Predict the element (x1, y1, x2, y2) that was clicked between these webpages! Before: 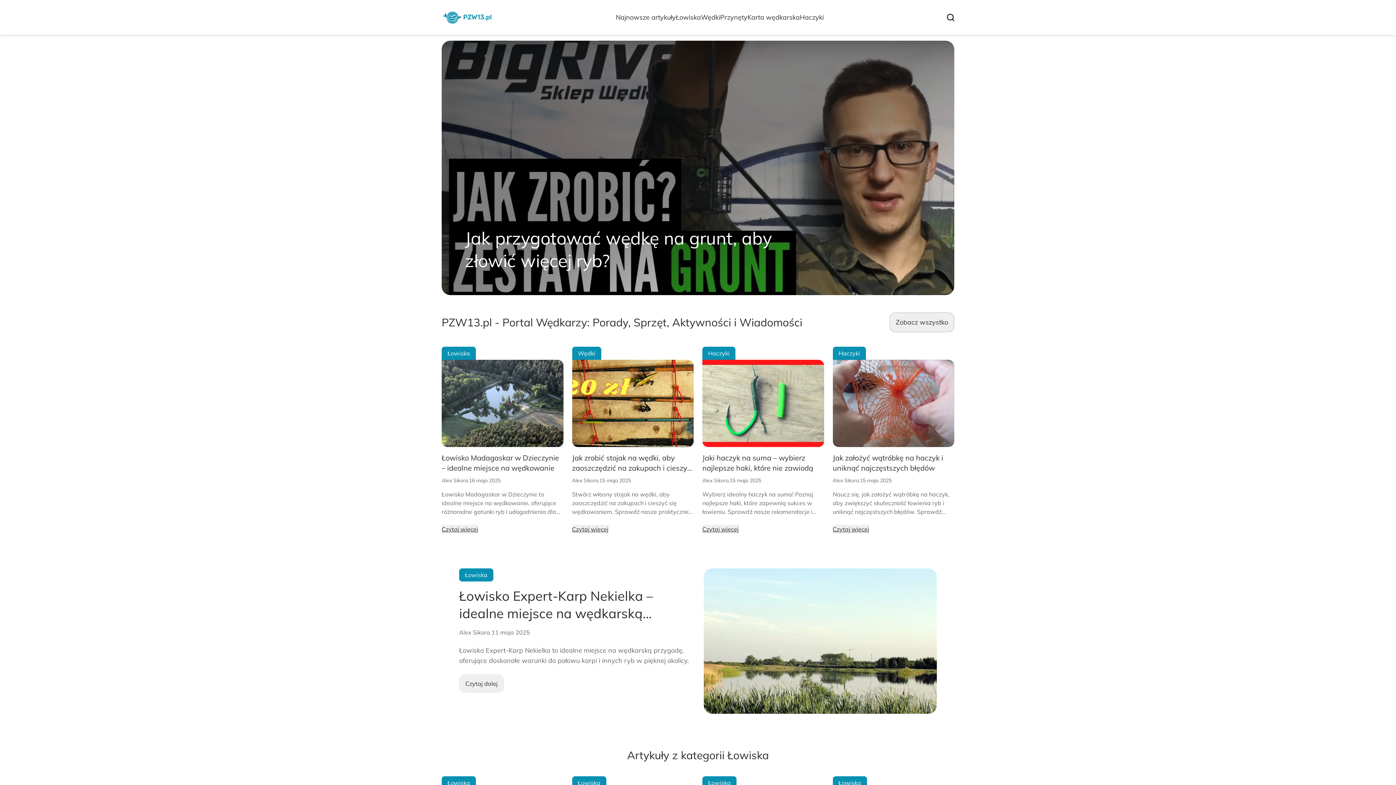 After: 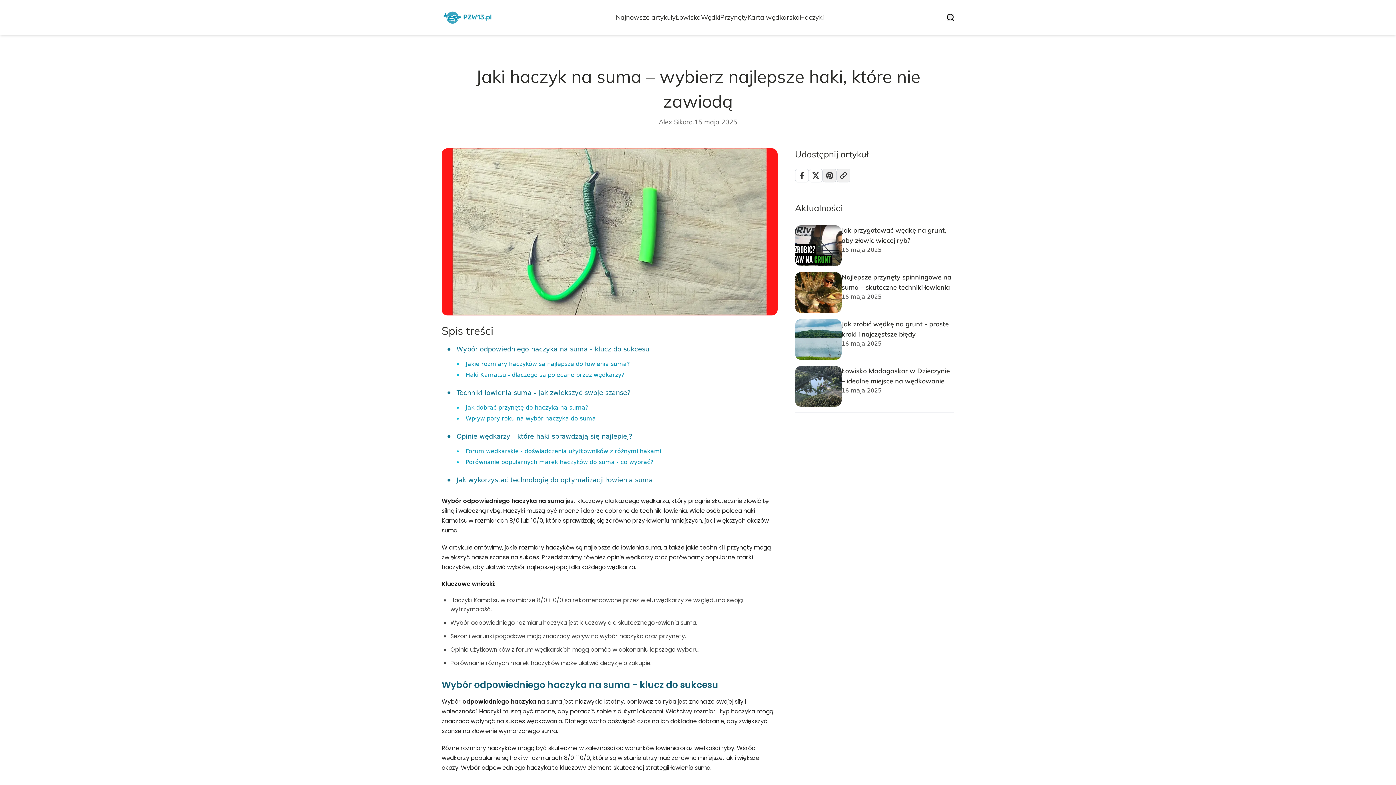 Action: bbox: (702, 453, 824, 473) label: Jaki haczyk na suma – wybierz najlepsze haki, które nie zawiodą